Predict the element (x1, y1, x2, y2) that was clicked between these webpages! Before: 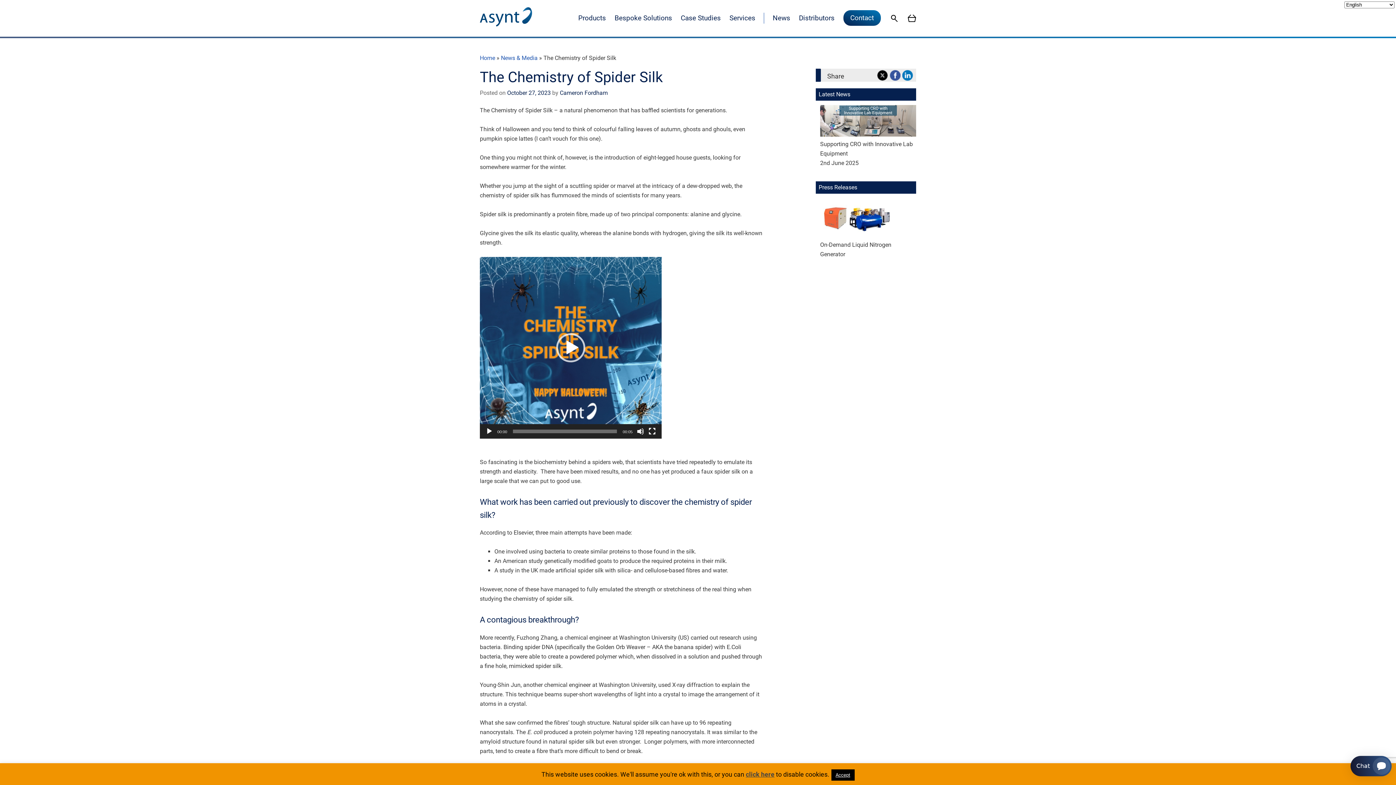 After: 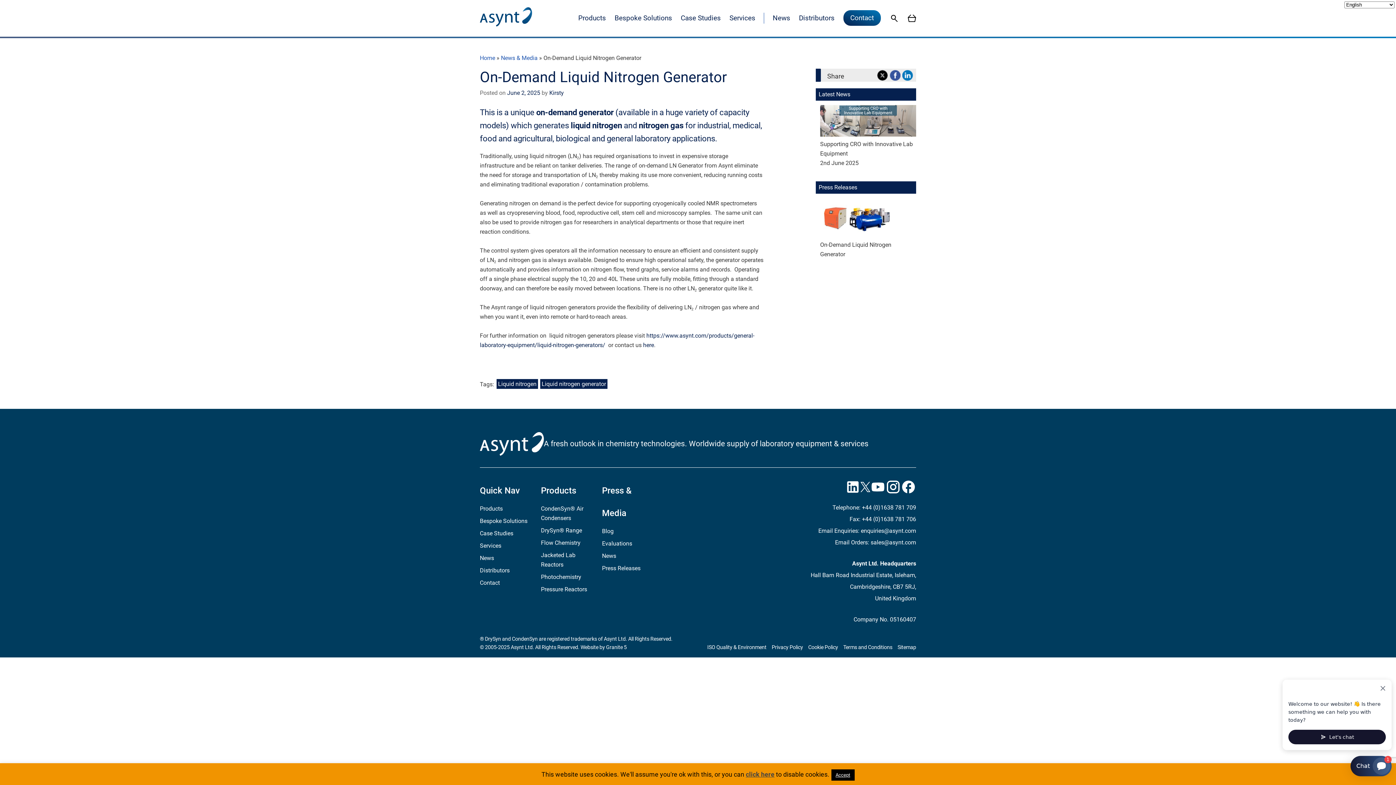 Action: bbox: (816, 193, 916, 263)